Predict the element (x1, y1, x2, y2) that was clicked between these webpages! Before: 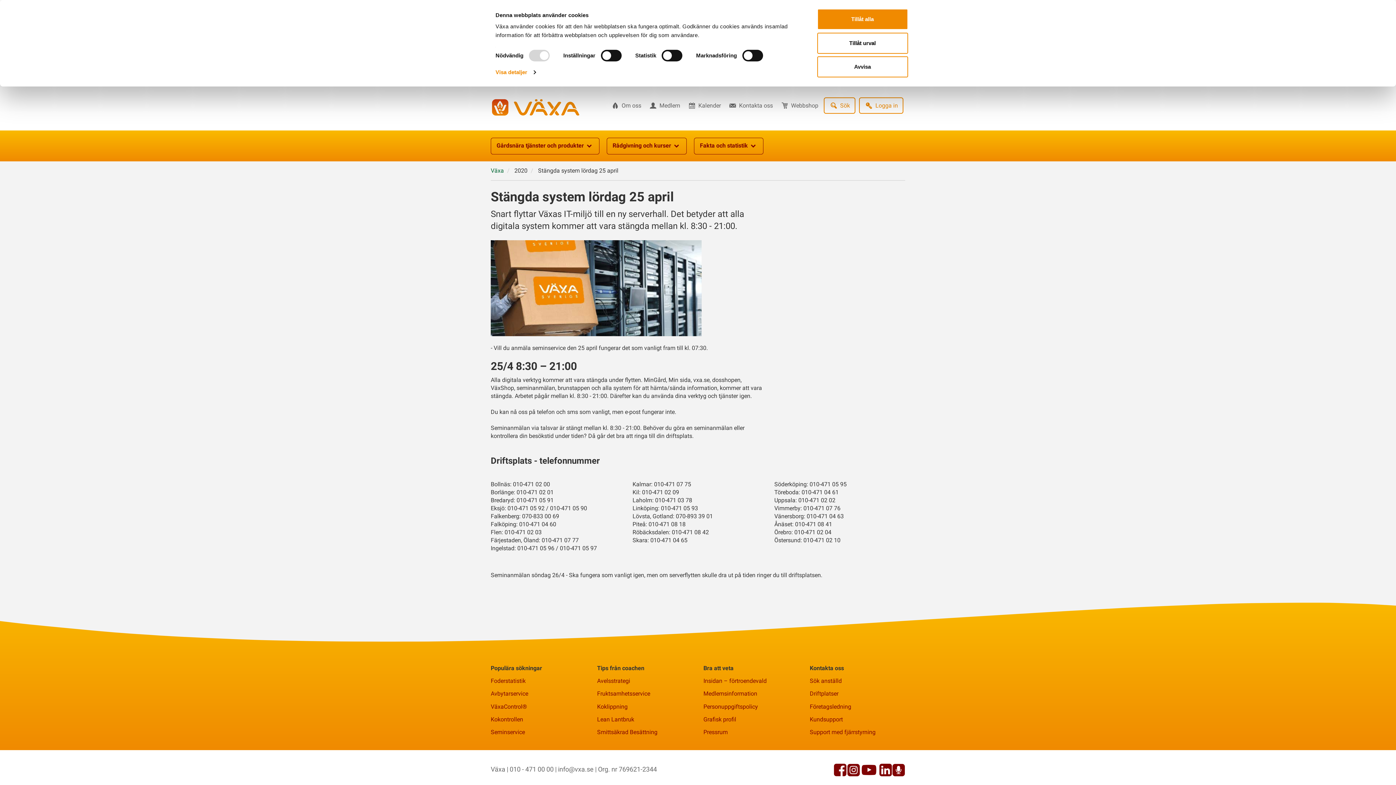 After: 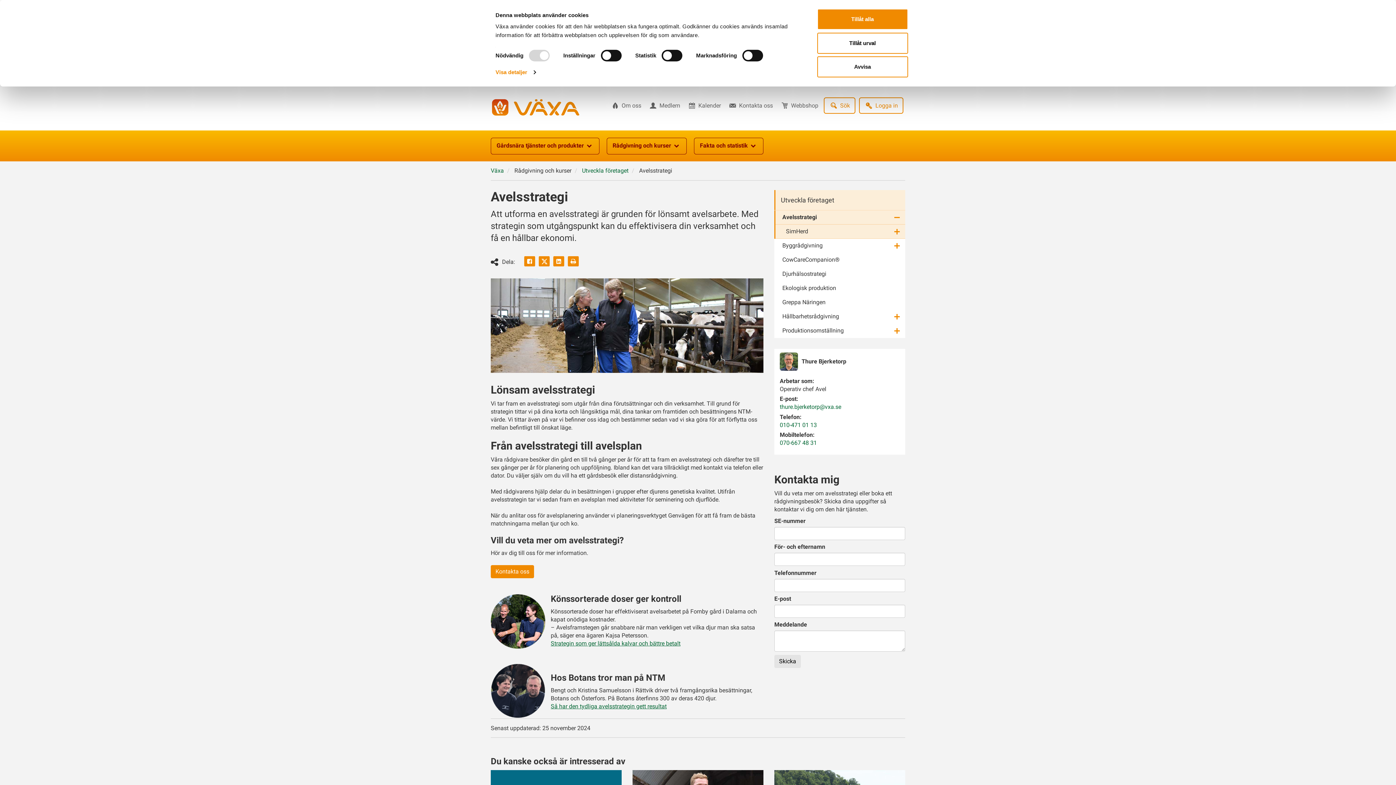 Action: bbox: (597, 675, 692, 688) label: Avelsstrategi